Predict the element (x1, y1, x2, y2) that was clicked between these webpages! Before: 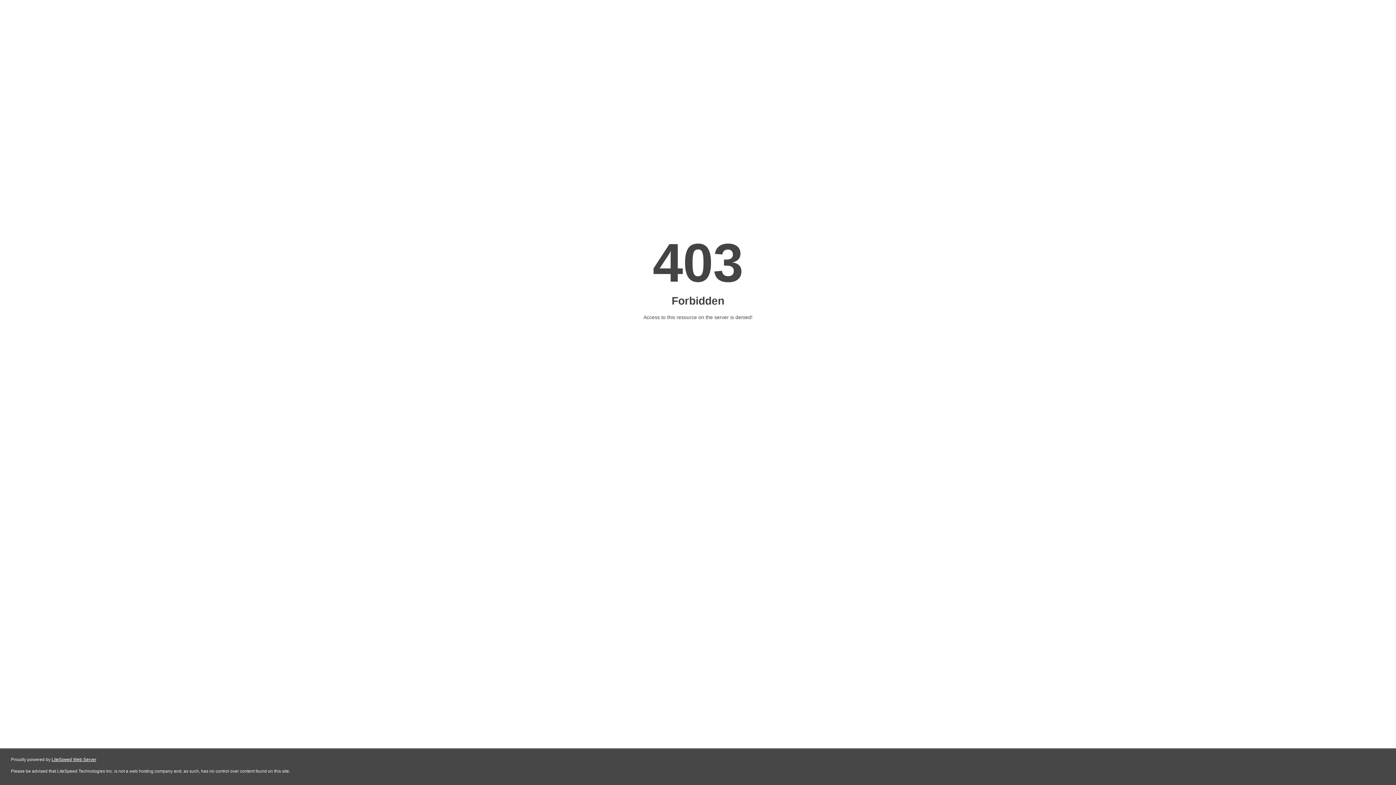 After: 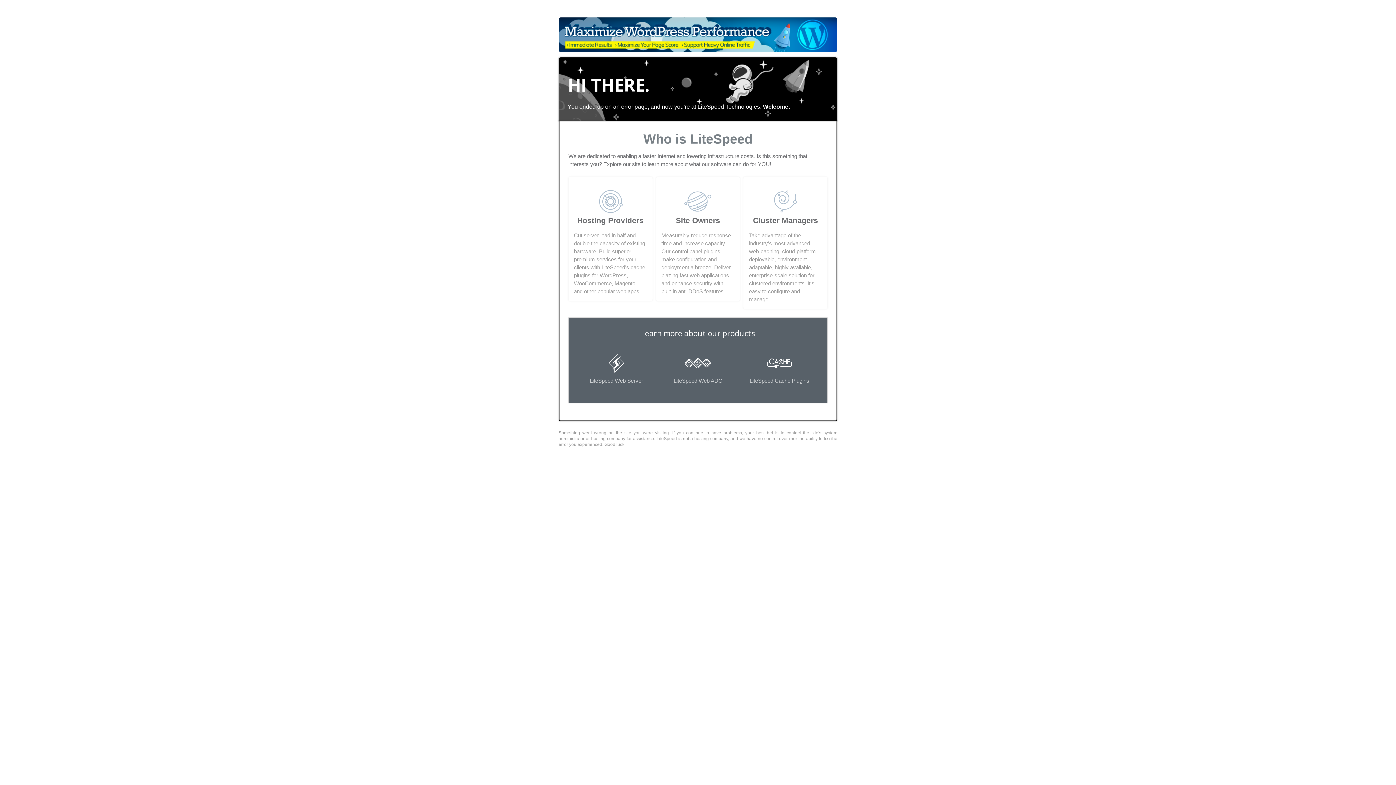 Action: label: LiteSpeed Web Server bbox: (51, 757, 96, 762)